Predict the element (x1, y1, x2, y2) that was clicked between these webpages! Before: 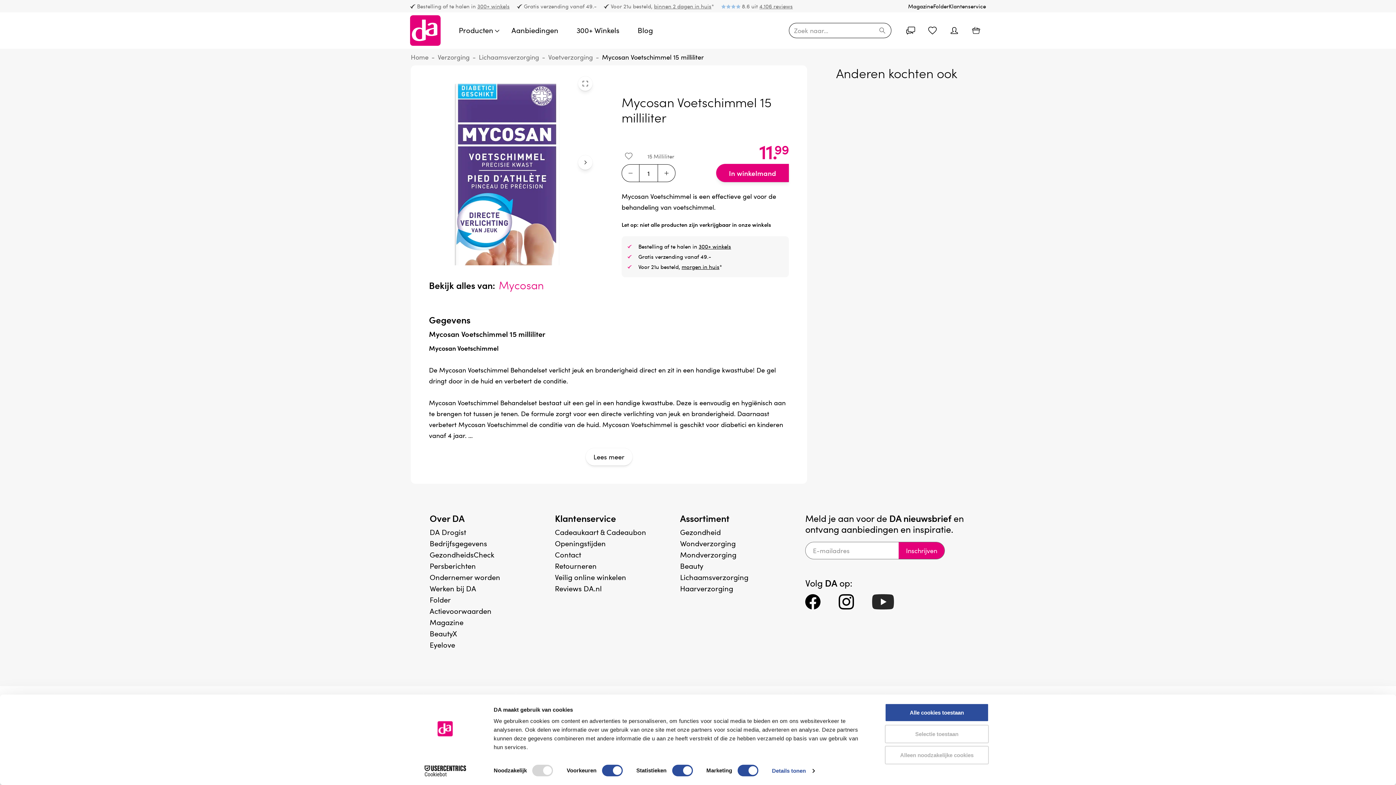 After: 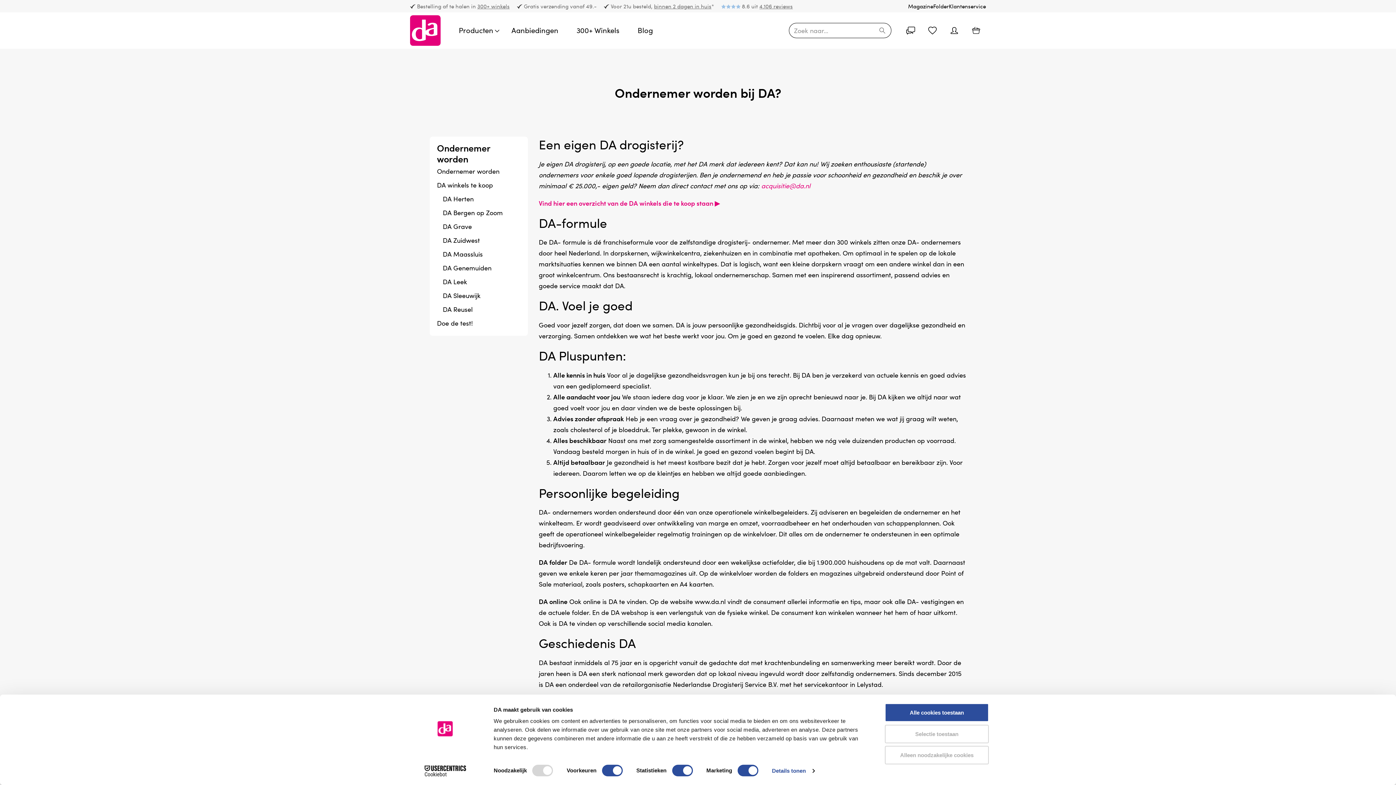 Action: label: Ondernemer worden bbox: (429, 572, 500, 582)